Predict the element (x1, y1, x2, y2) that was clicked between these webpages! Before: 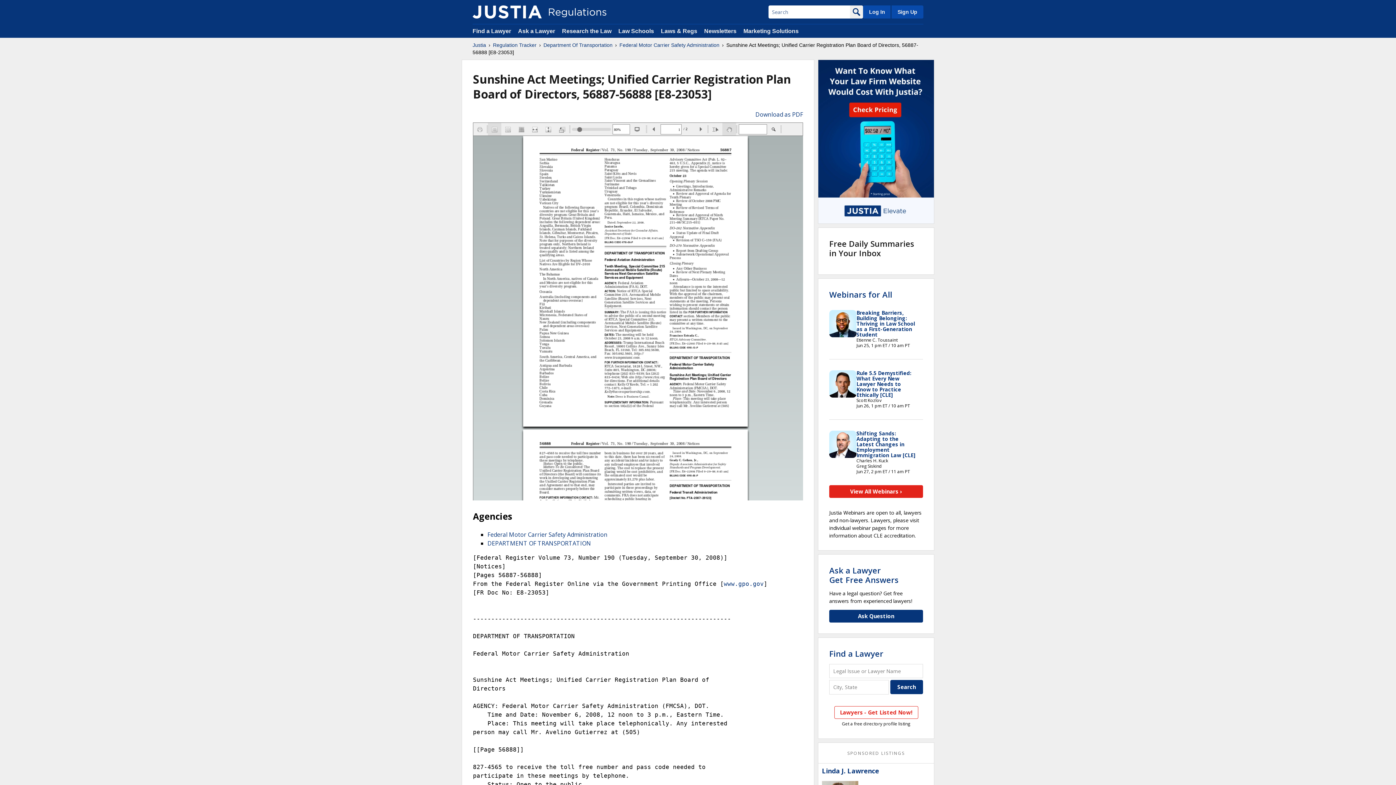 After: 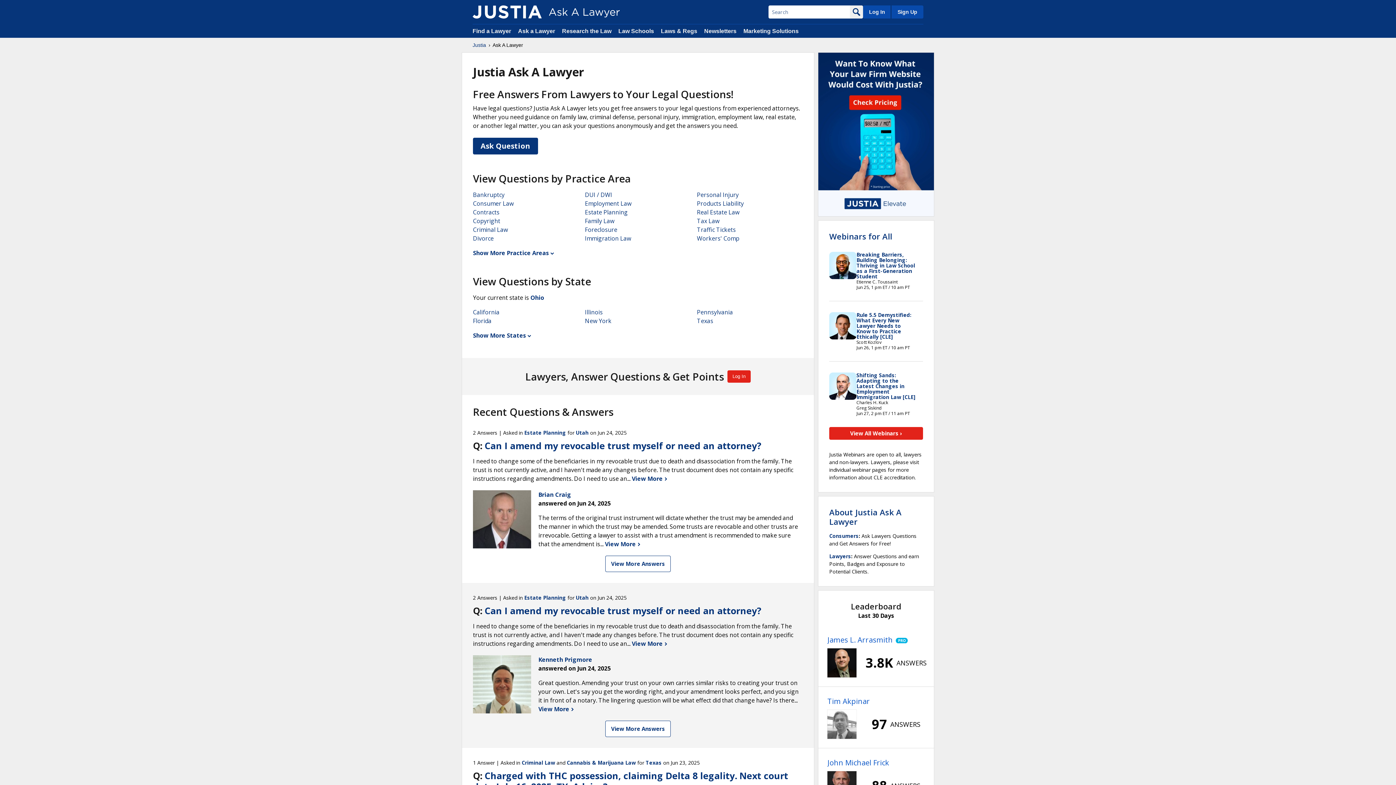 Action: label: Ask a Lawyer
Get Free Answers bbox: (829, 565, 898, 585)